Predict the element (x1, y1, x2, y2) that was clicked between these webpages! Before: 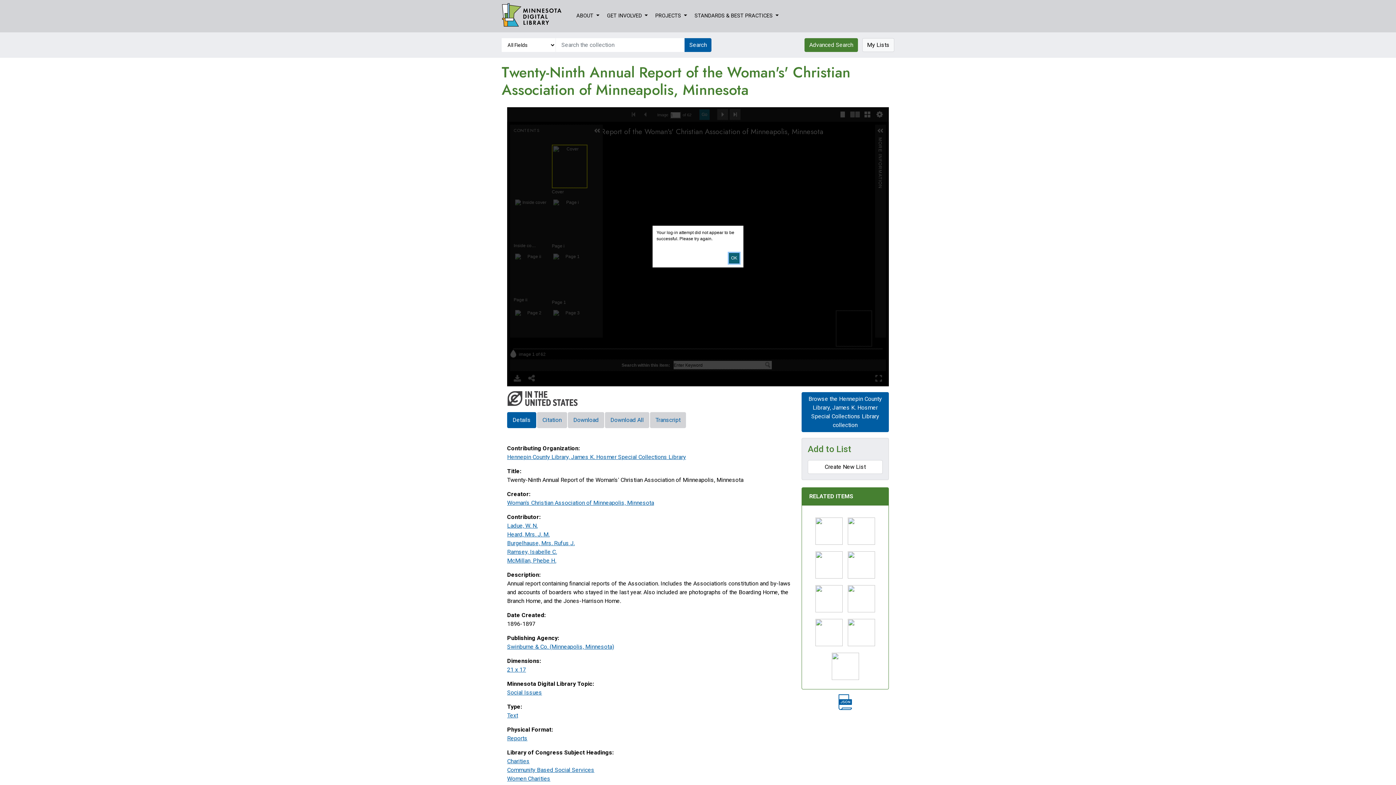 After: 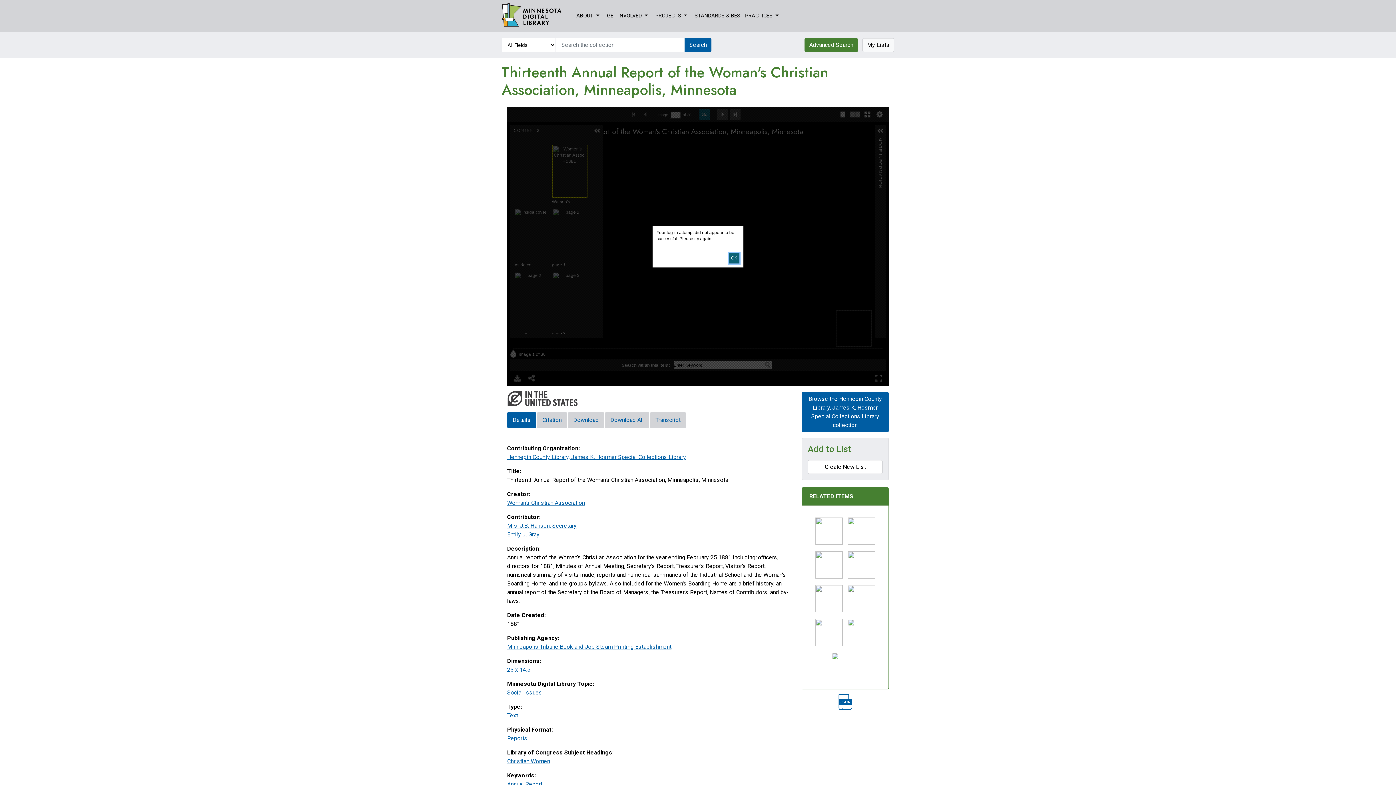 Action: bbox: (813, 527, 844, 534)